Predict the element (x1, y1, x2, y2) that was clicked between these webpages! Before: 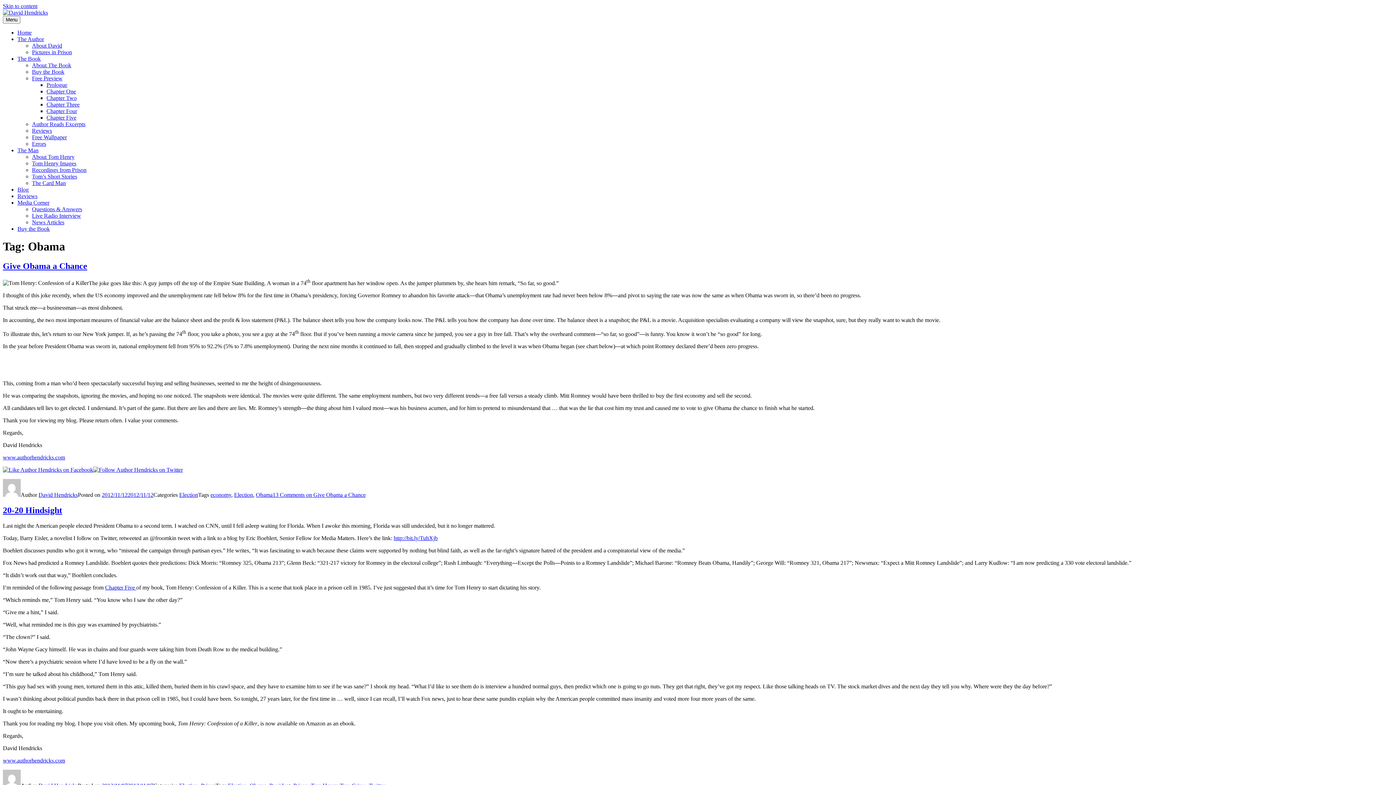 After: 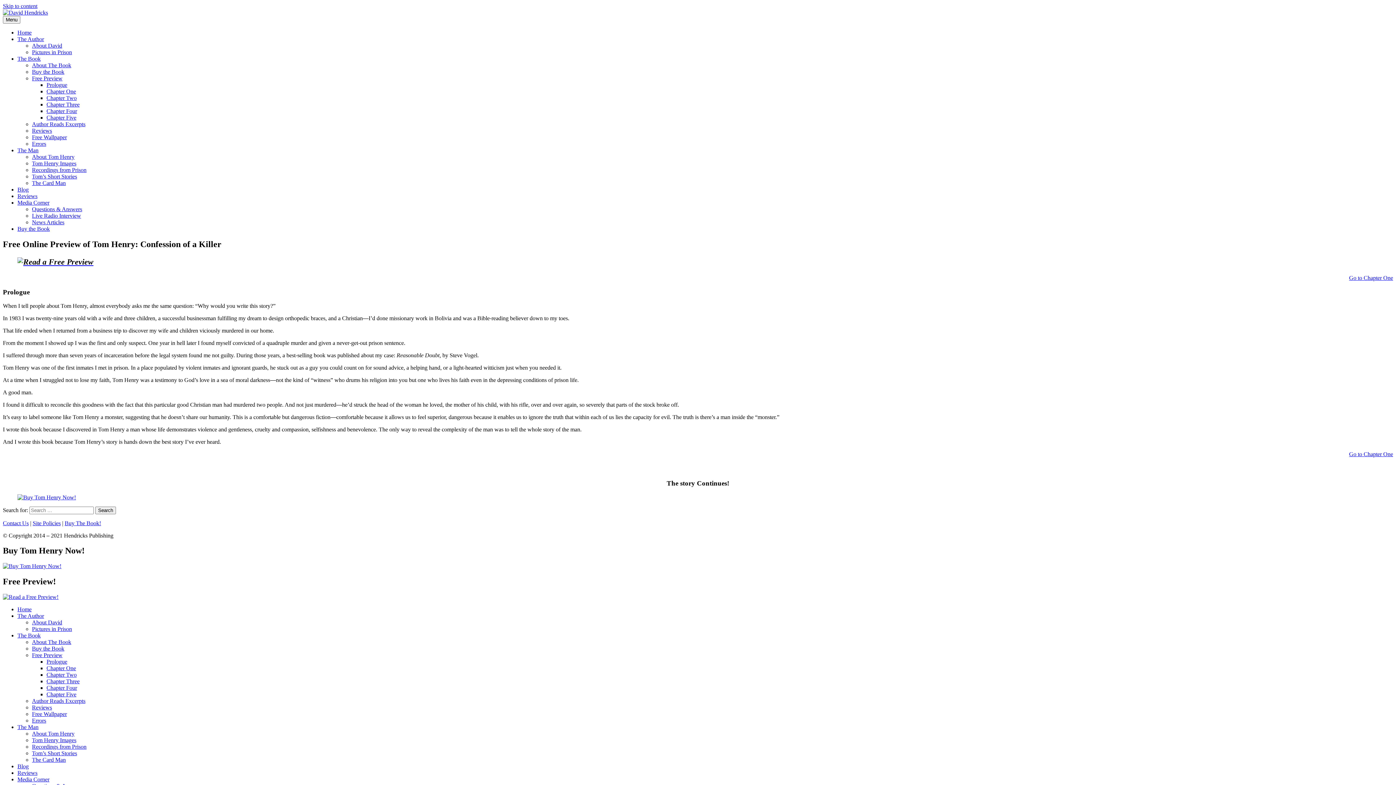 Action: label: Prologue bbox: (46, 81, 67, 88)